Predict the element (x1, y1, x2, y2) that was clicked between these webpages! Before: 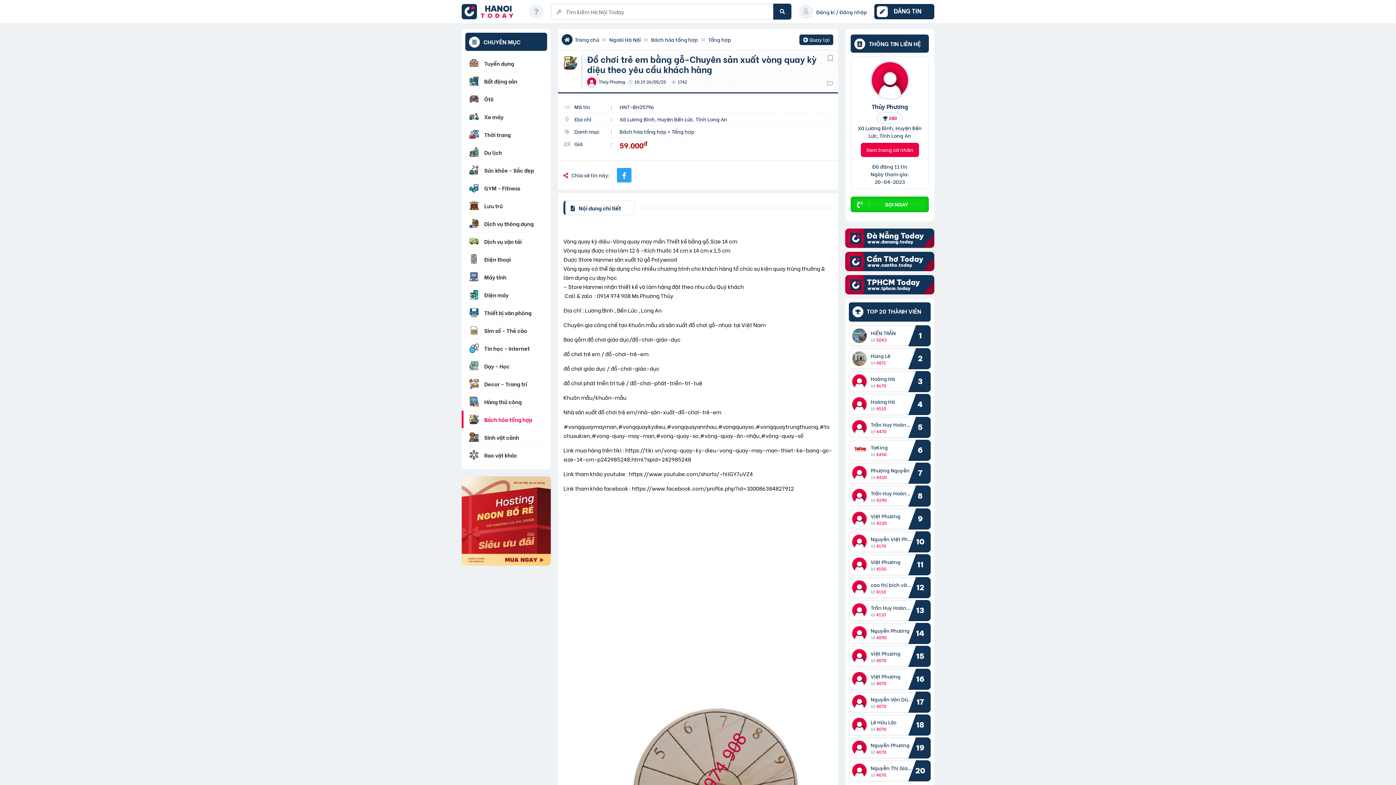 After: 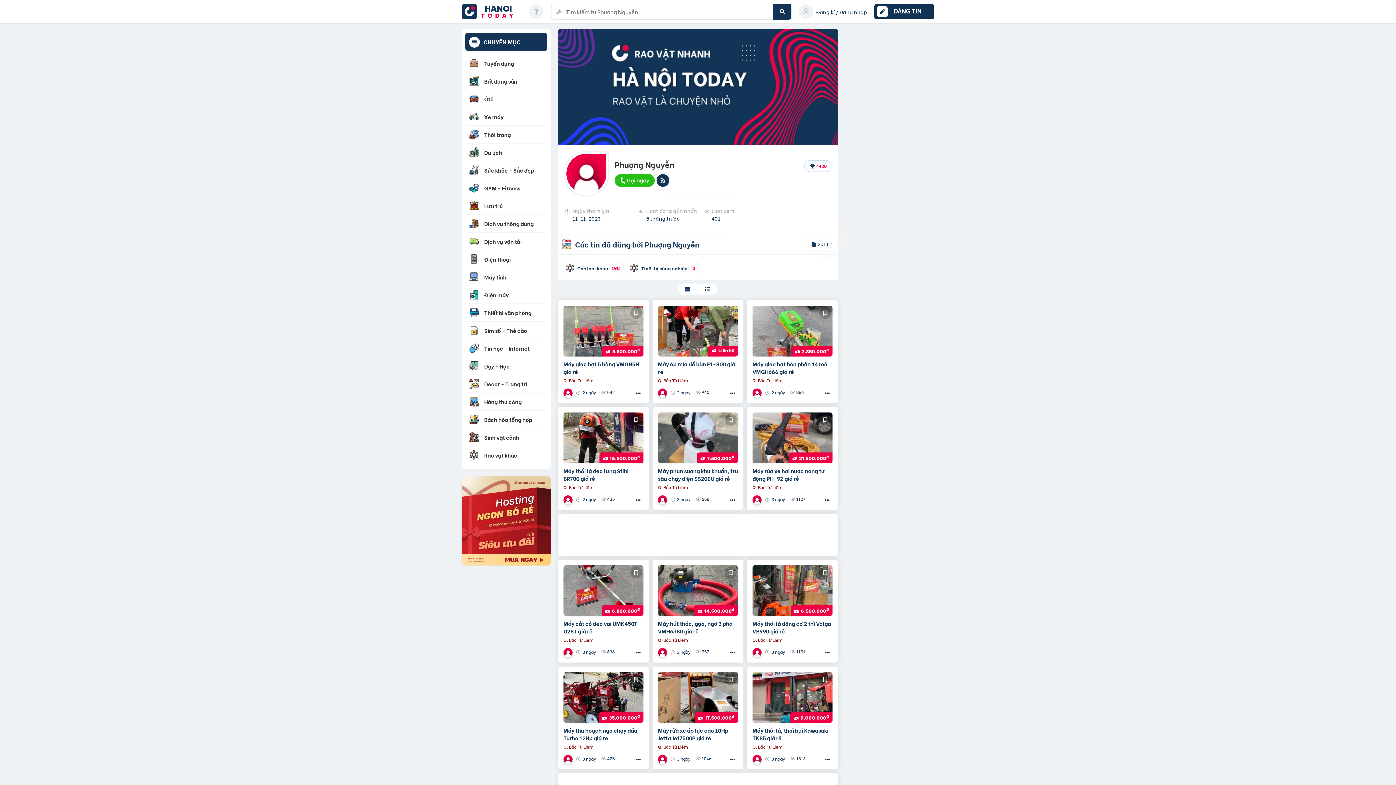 Action: bbox: (852, 465, 870, 481)